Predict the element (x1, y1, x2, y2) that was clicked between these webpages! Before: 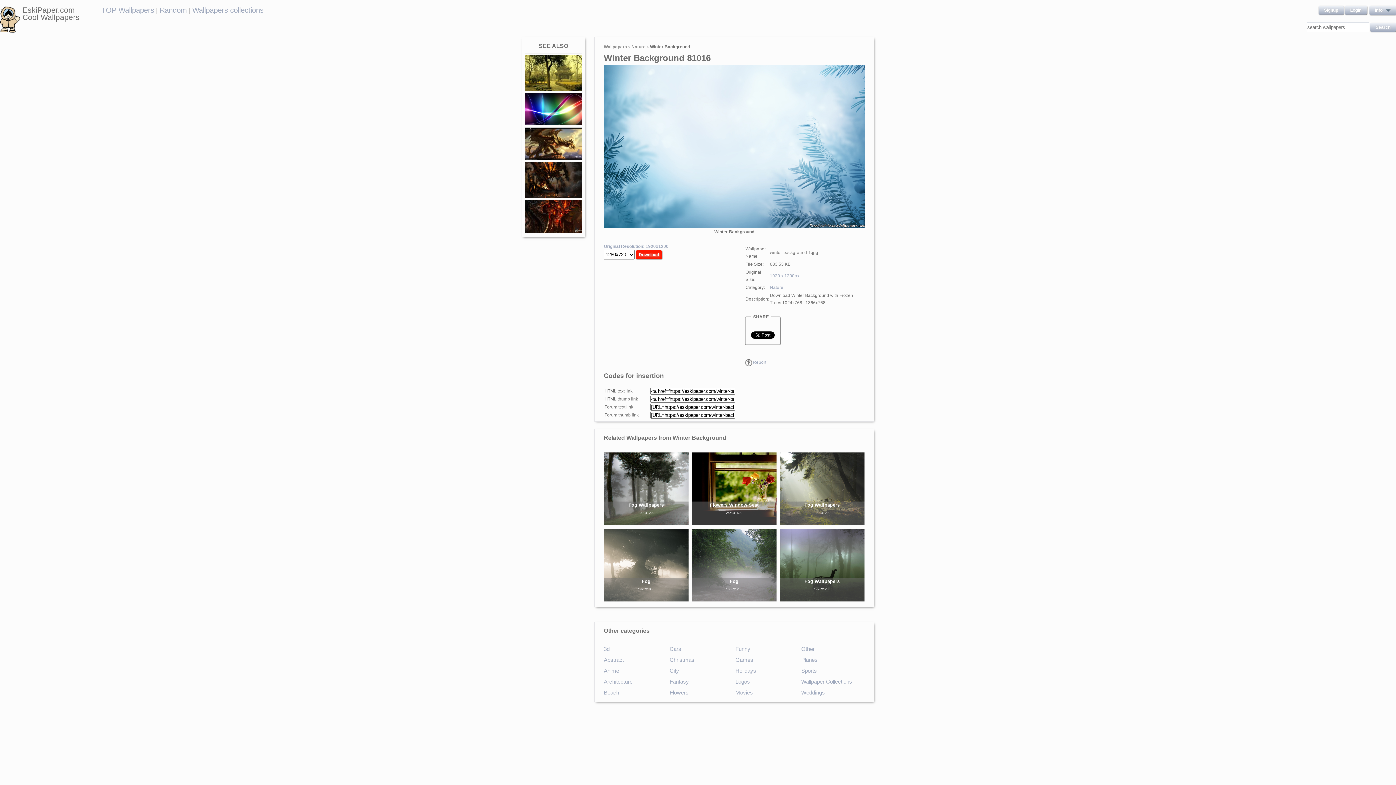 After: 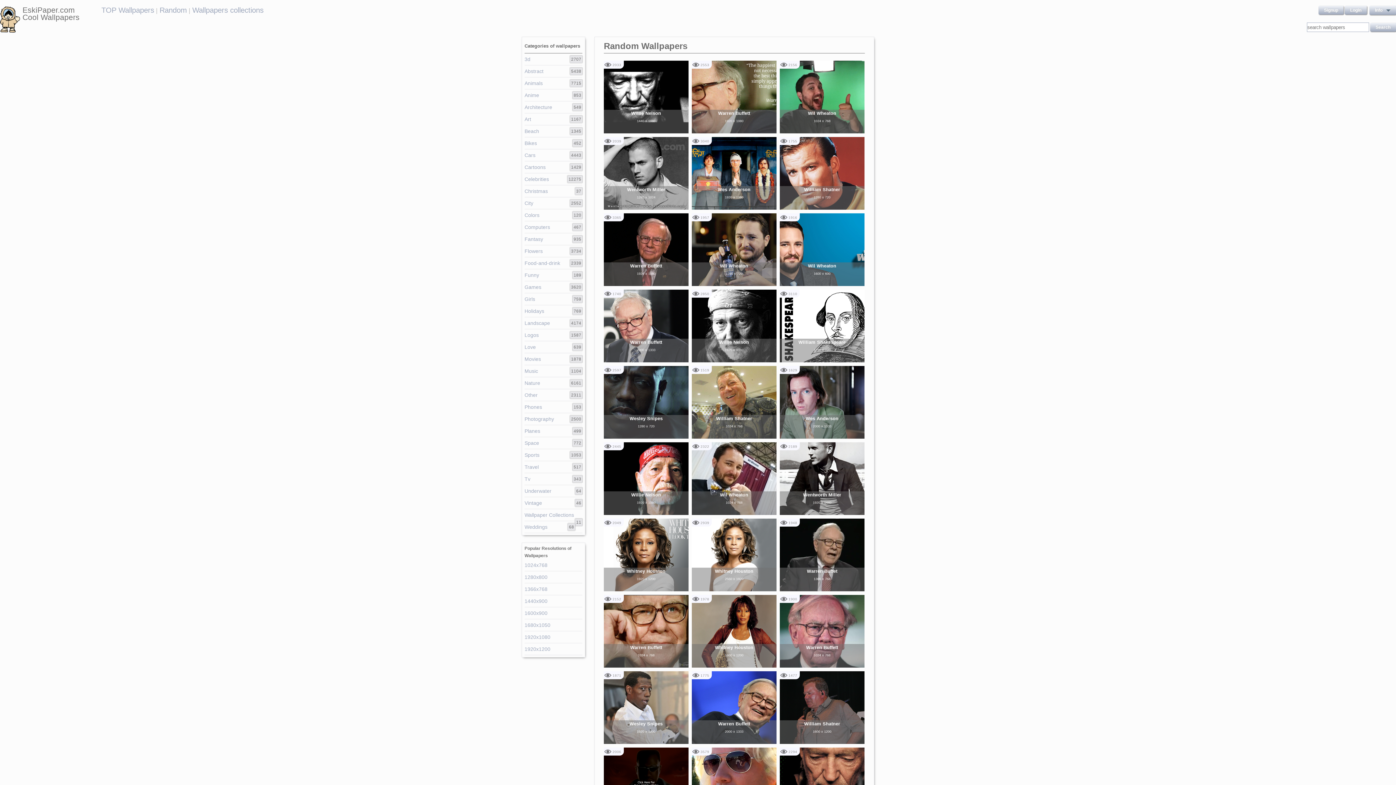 Action: bbox: (159, 6, 186, 14) label: Random